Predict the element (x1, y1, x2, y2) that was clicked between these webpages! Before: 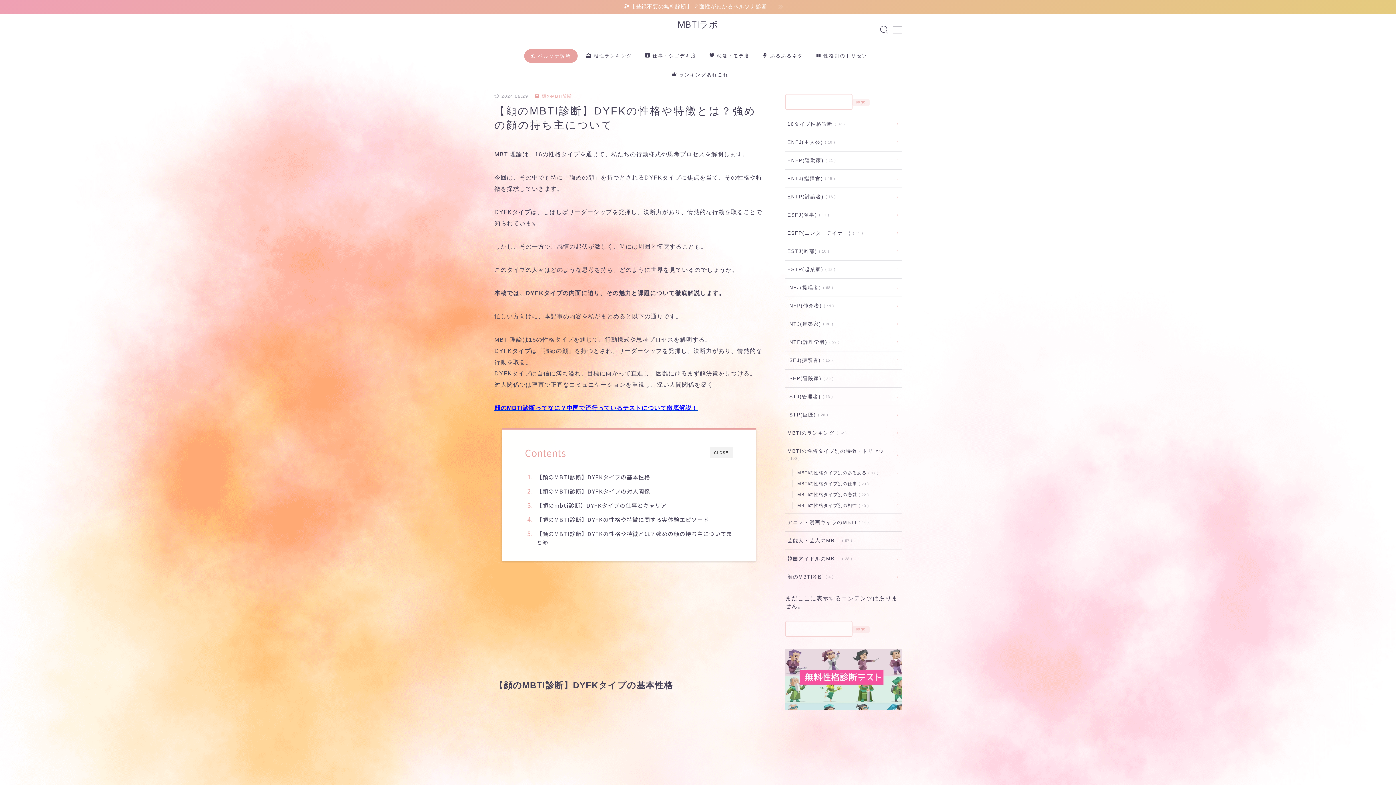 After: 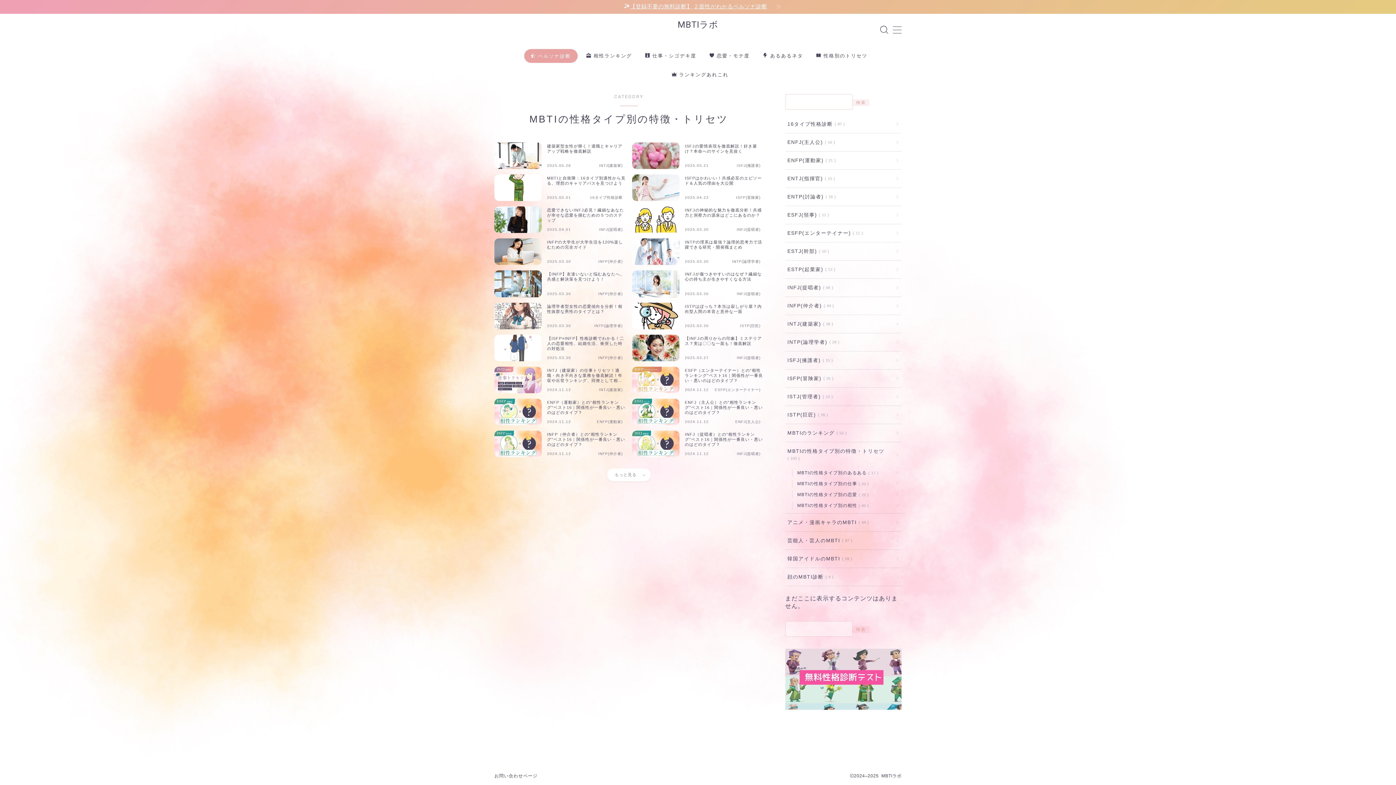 Action: bbox: (785, 442, 901, 467) label: MBTIの性格タイプ別の特徴・トリセツ 100